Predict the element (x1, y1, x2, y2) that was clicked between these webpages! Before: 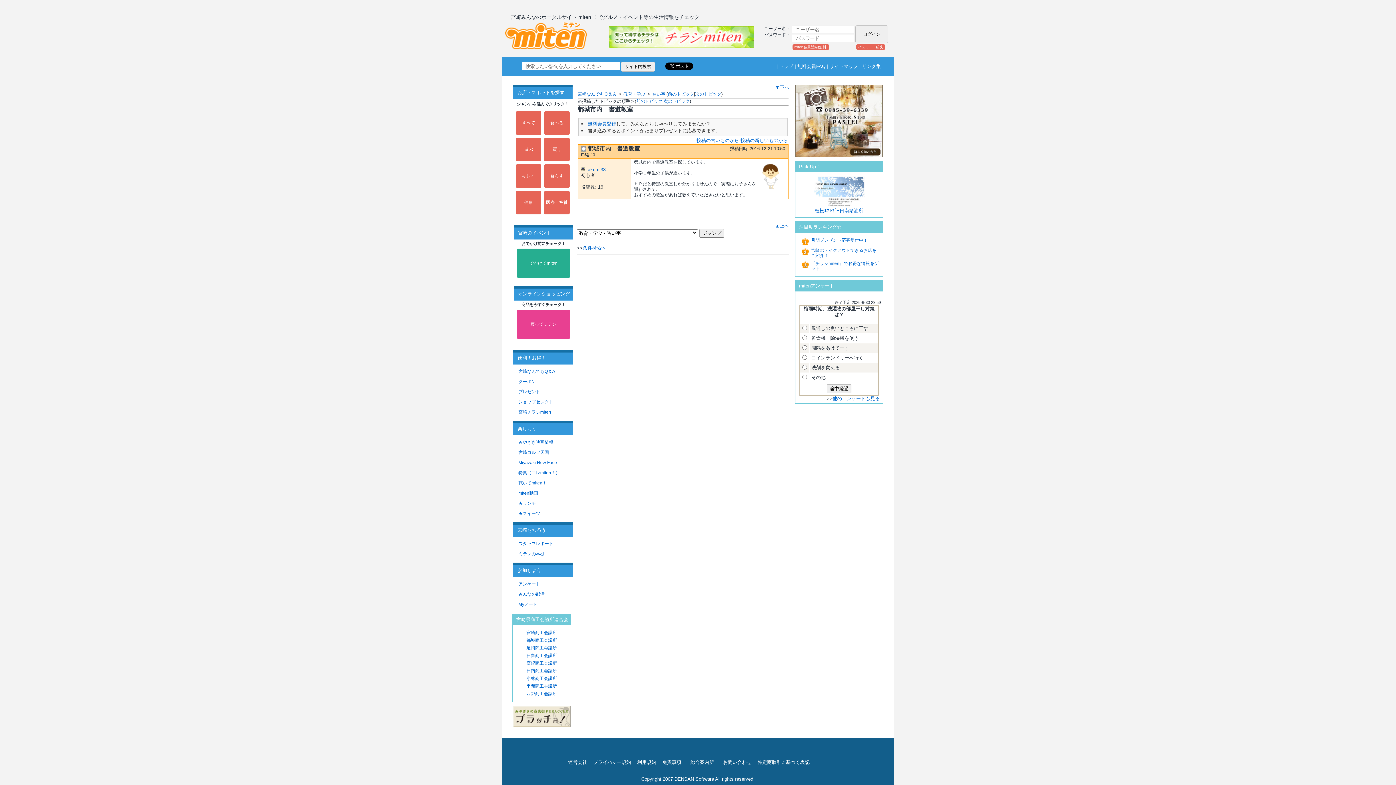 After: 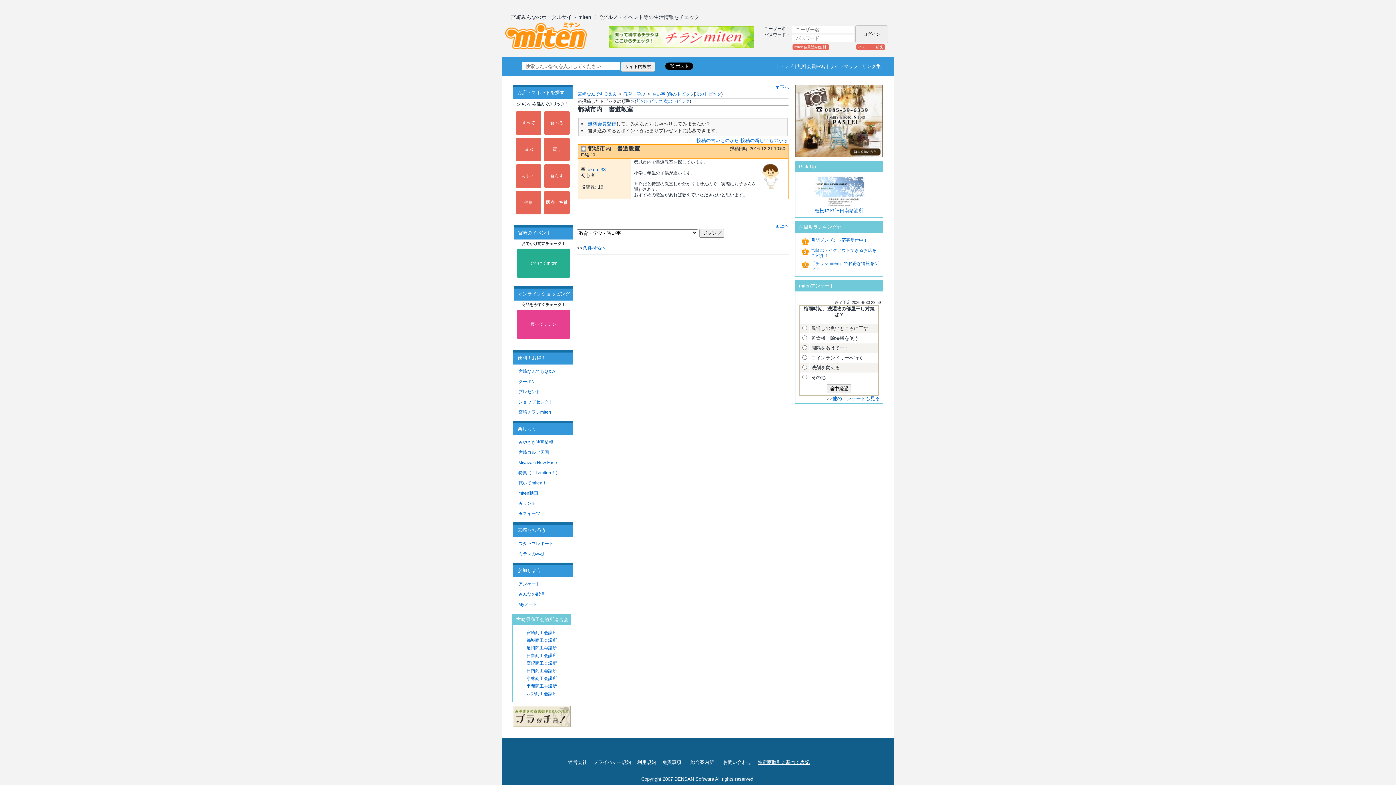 Action: label: 特定商取引に基づく表記 bbox: (757, 760, 809, 765)